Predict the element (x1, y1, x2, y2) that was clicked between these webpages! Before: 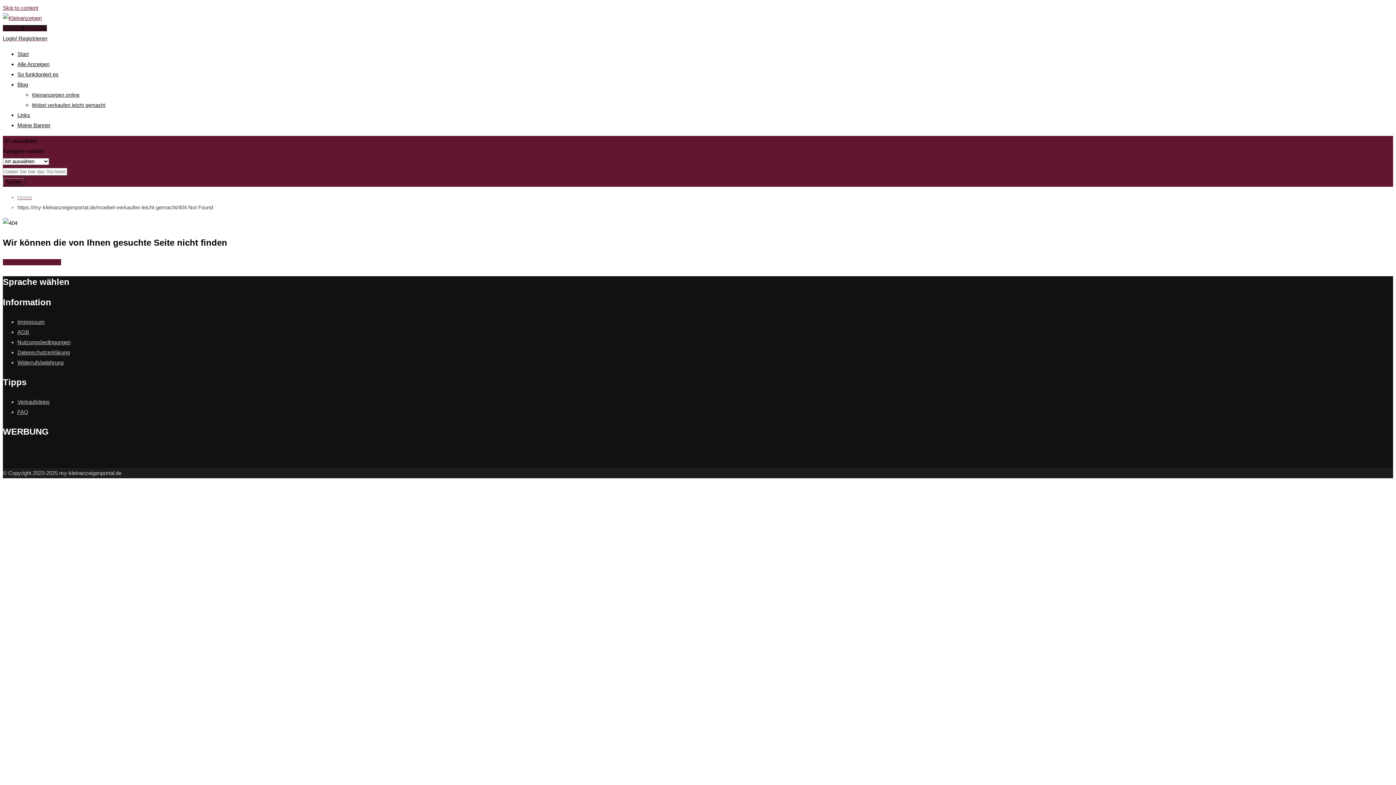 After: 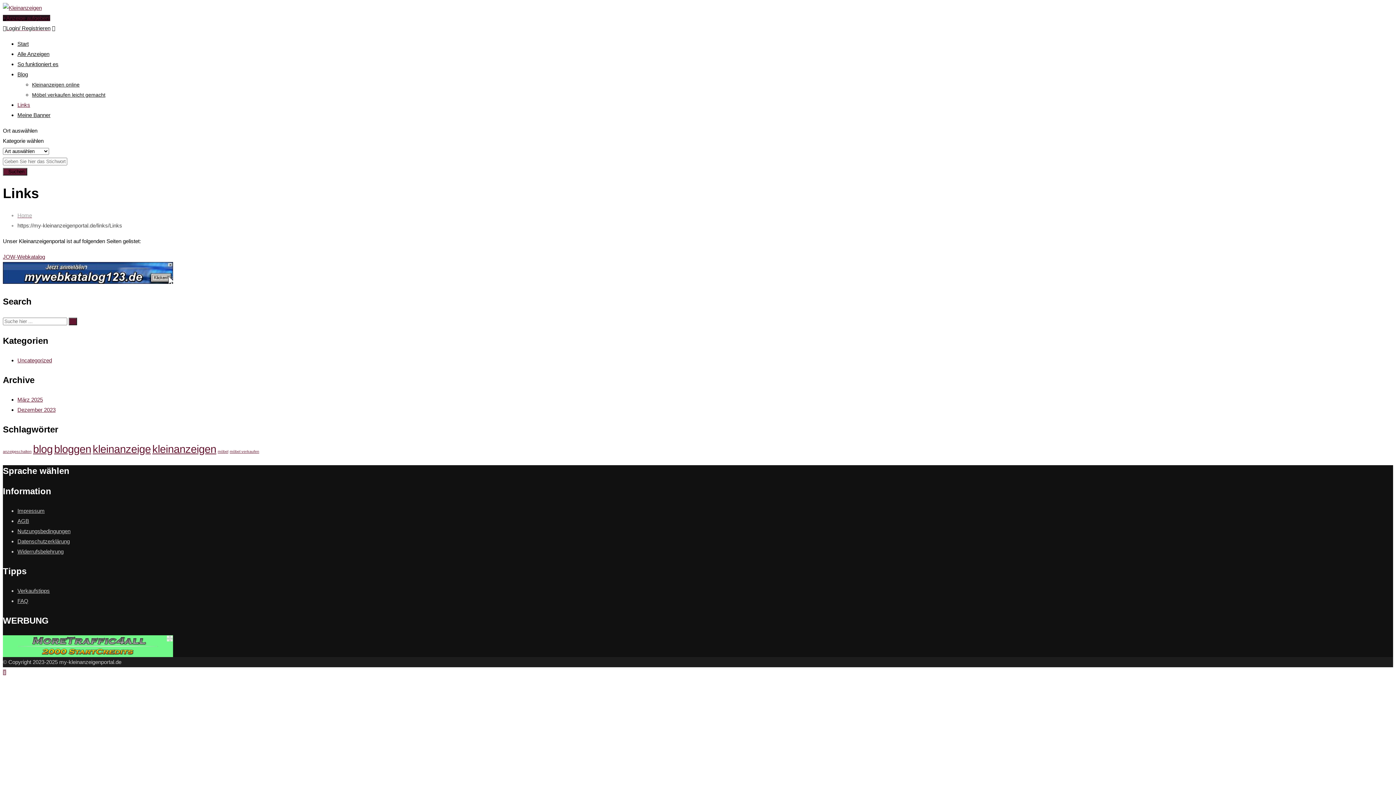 Action: label: Links bbox: (17, 112, 30, 118)